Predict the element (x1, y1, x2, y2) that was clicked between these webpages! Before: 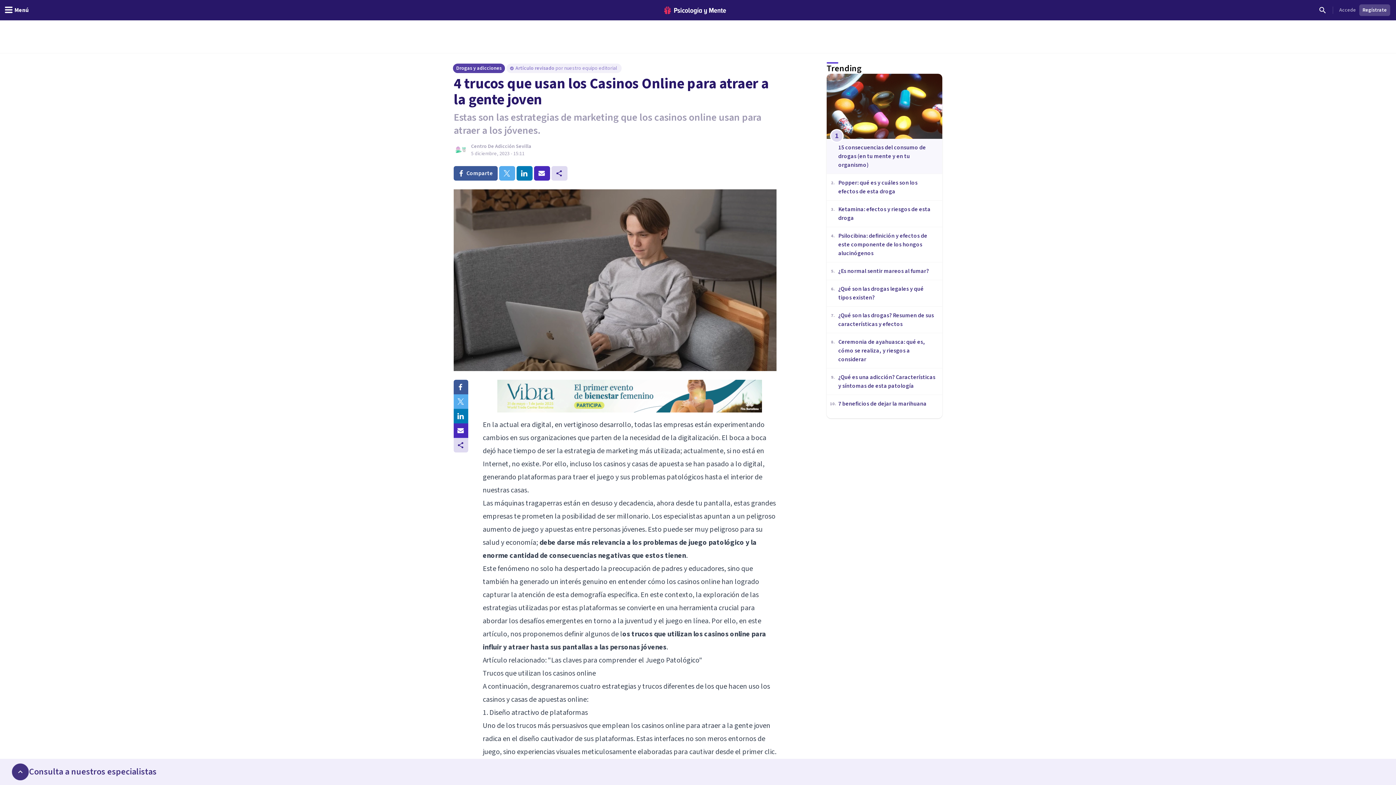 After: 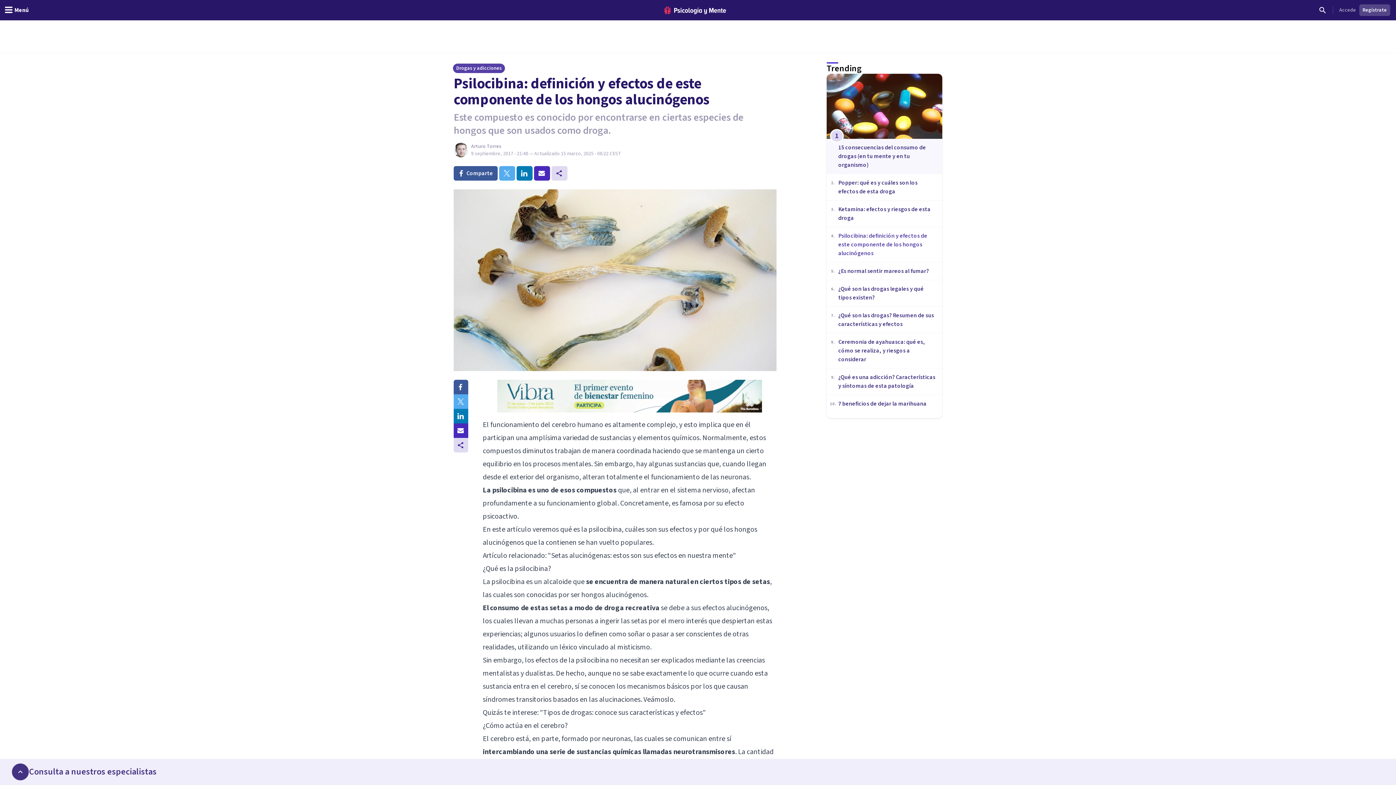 Action: label: 4.

Psilocibina: definición y efectos de este componente de los hongos alucinógenos bbox: (826, 227, 942, 262)